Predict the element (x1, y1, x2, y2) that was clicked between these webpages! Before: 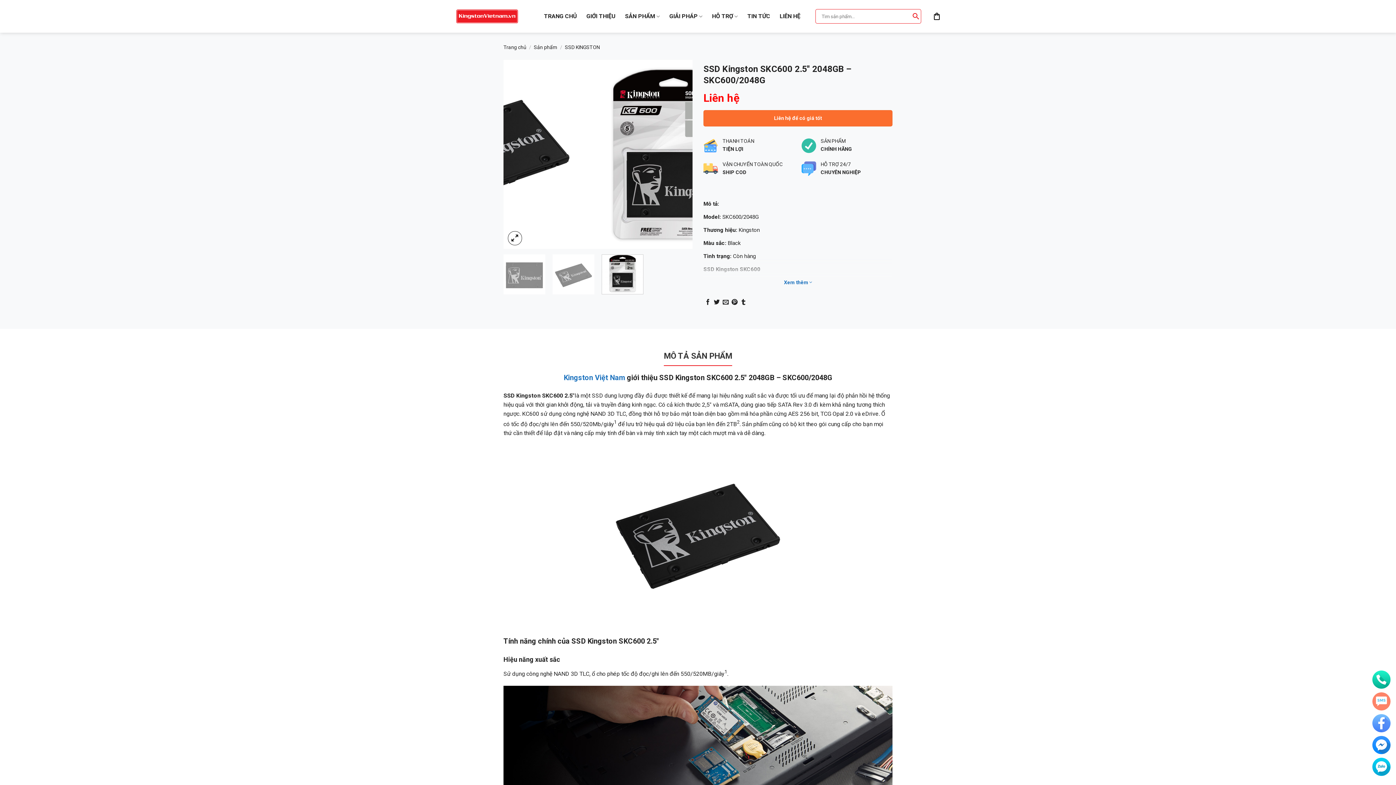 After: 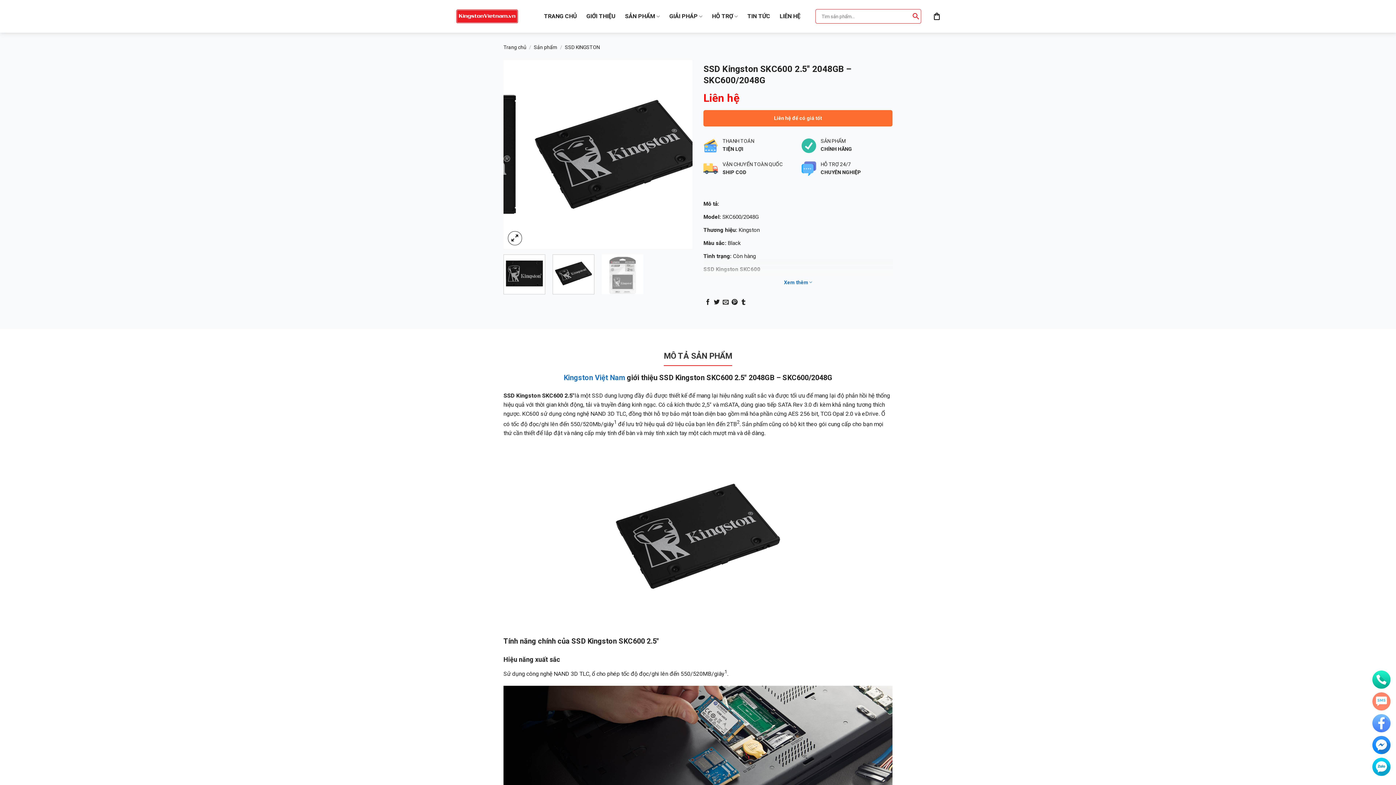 Action: bbox: (503, 254, 545, 294)